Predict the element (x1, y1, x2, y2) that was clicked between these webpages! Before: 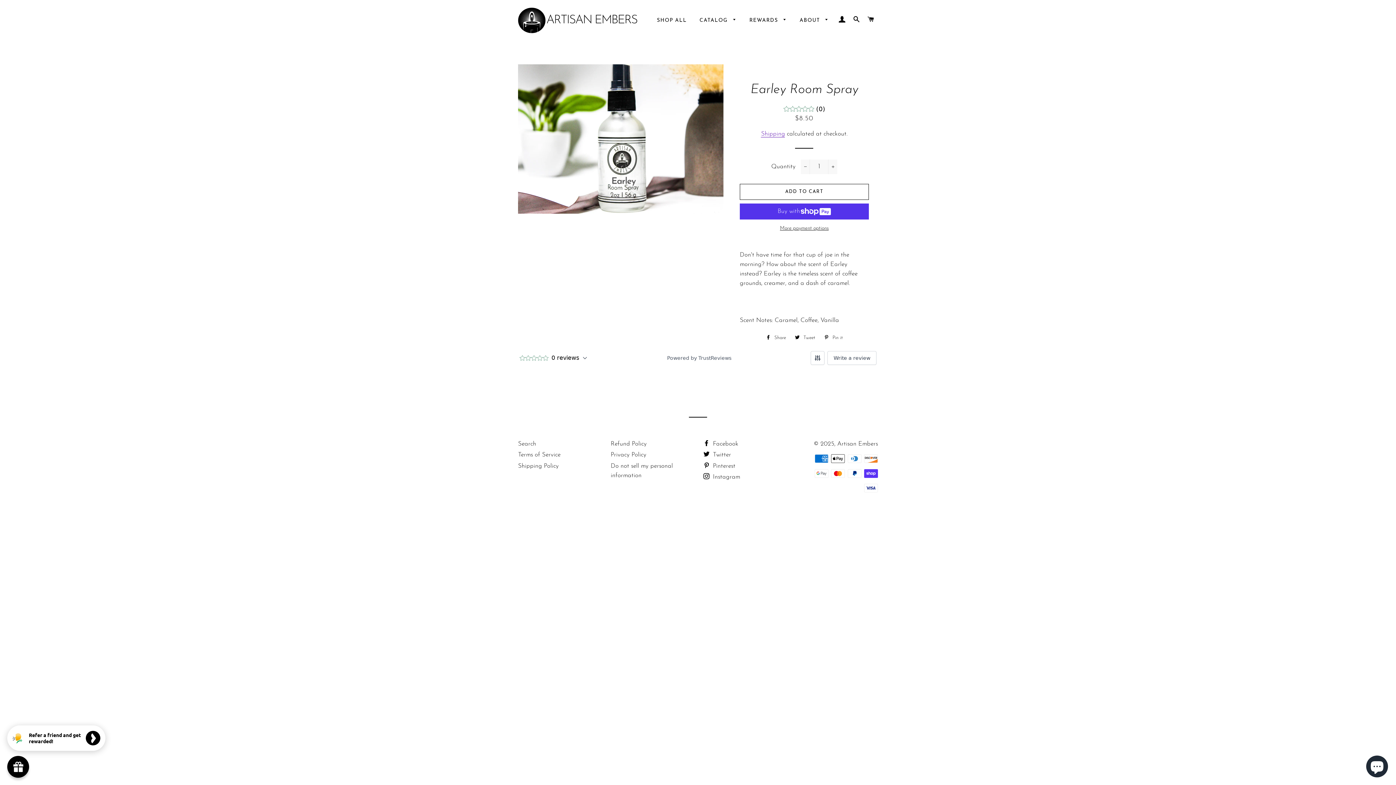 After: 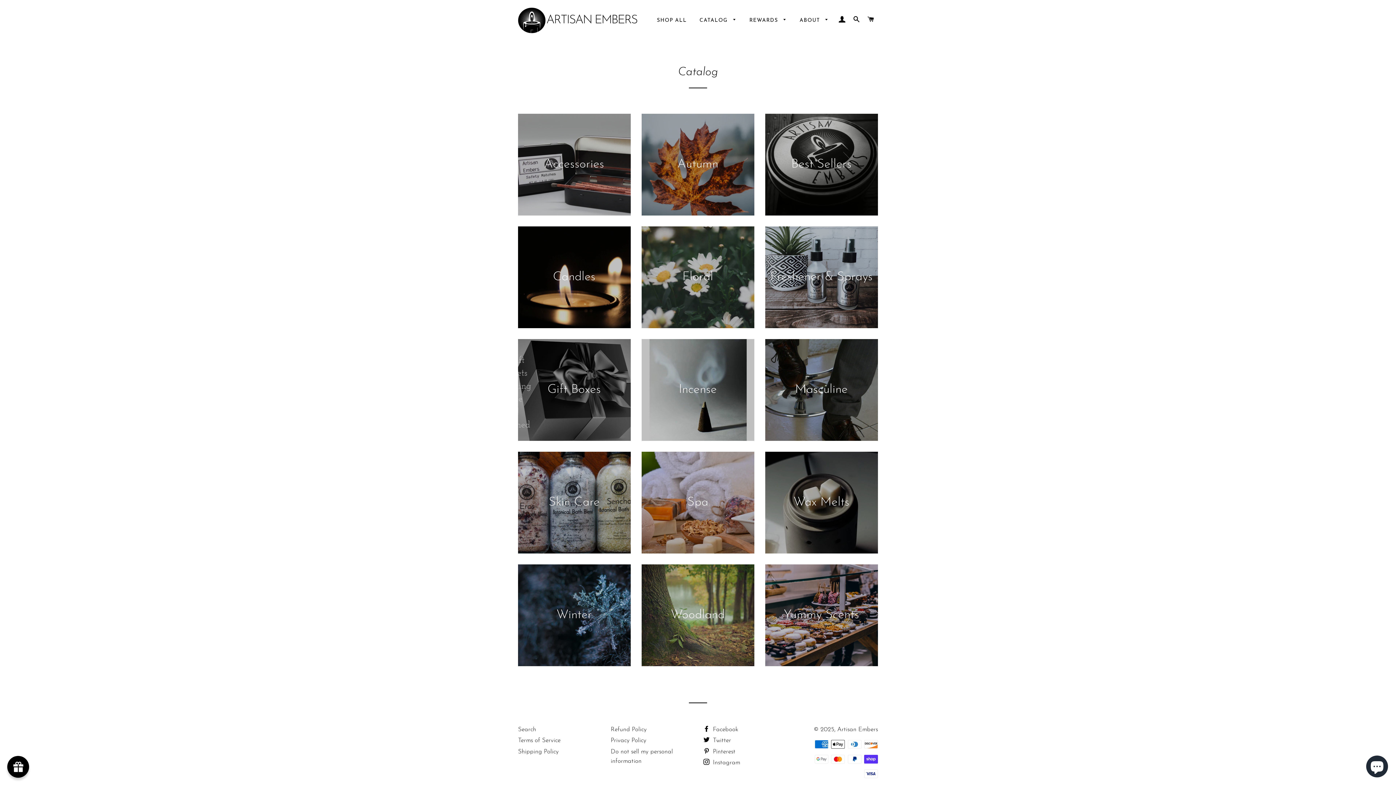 Action: bbox: (694, 11, 742, 29) label: CATALOG 